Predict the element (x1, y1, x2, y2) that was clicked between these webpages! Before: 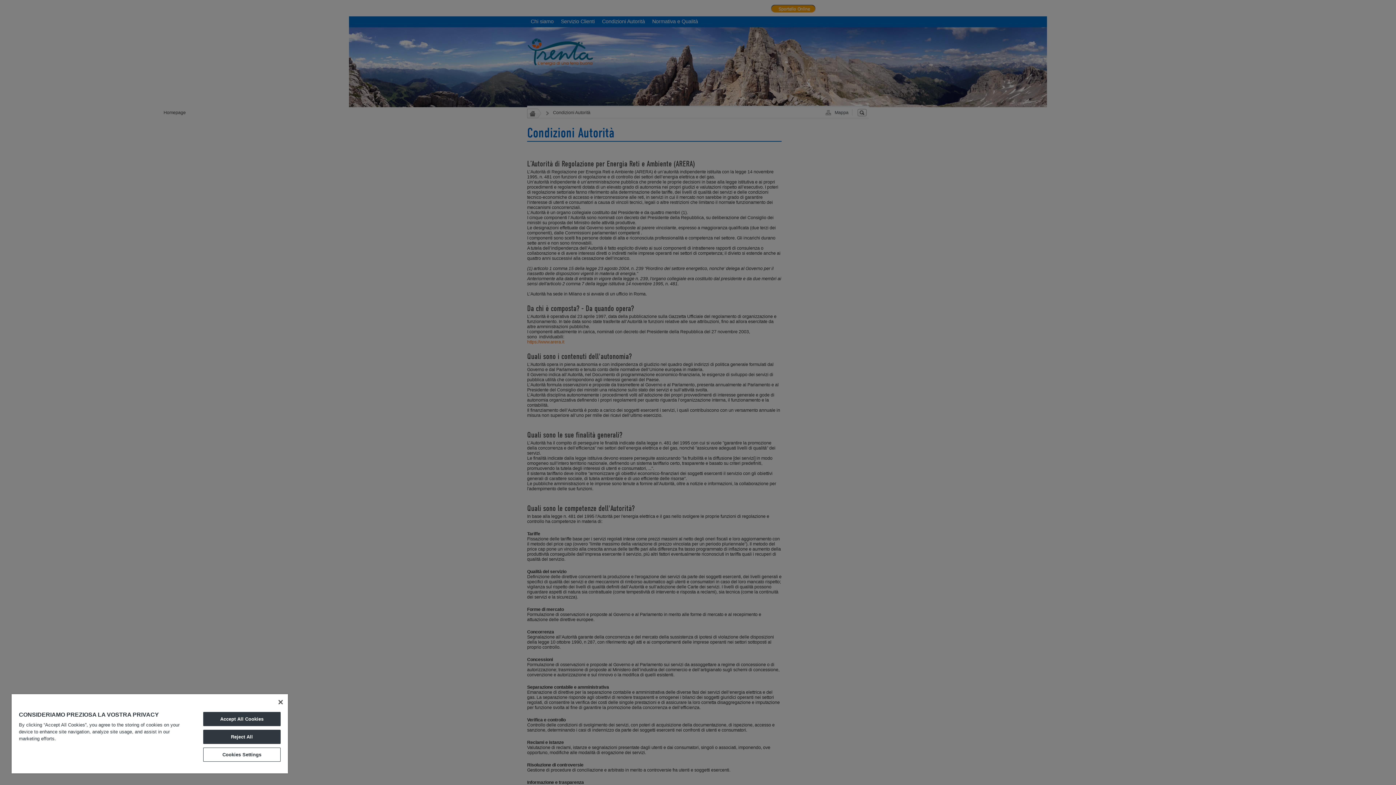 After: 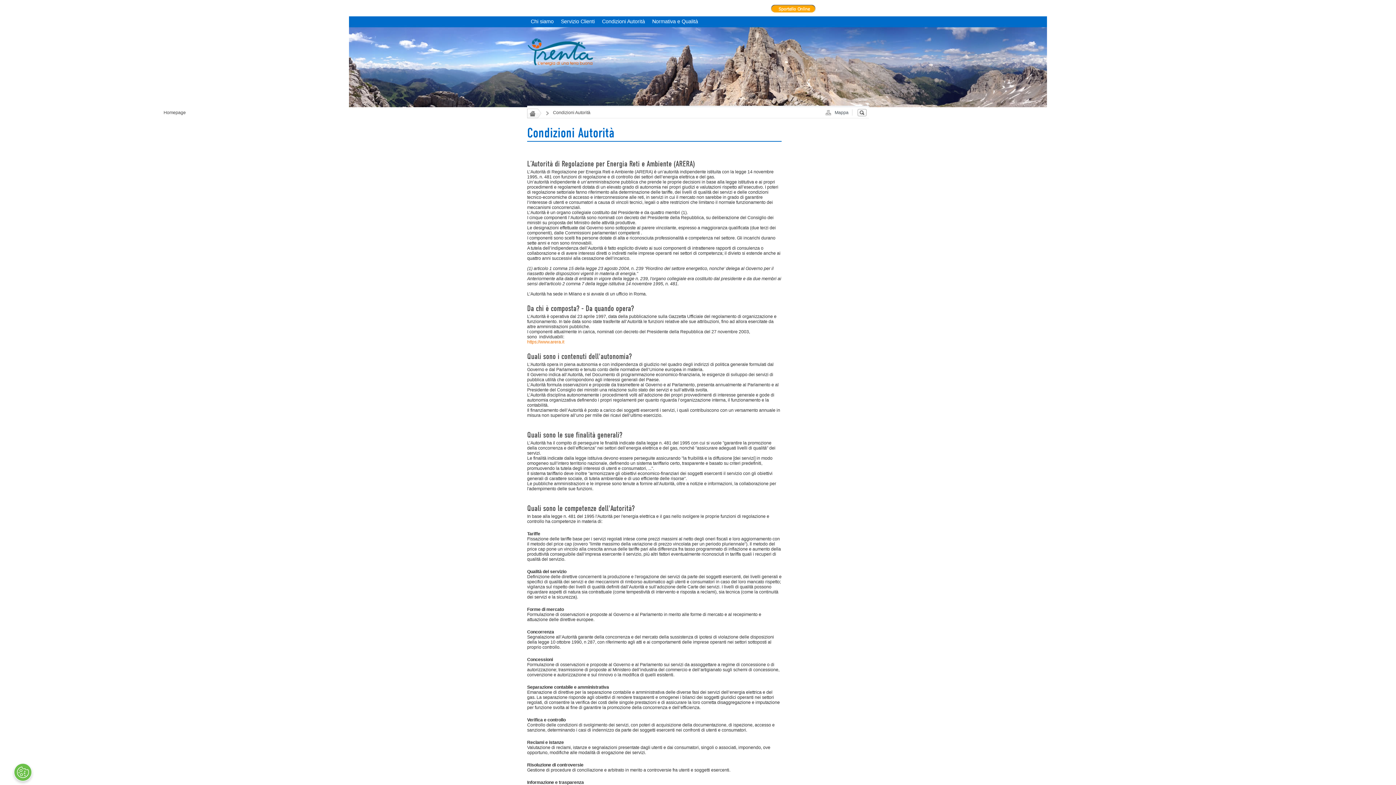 Action: bbox: (203, 730, 280, 744) label: Reject All